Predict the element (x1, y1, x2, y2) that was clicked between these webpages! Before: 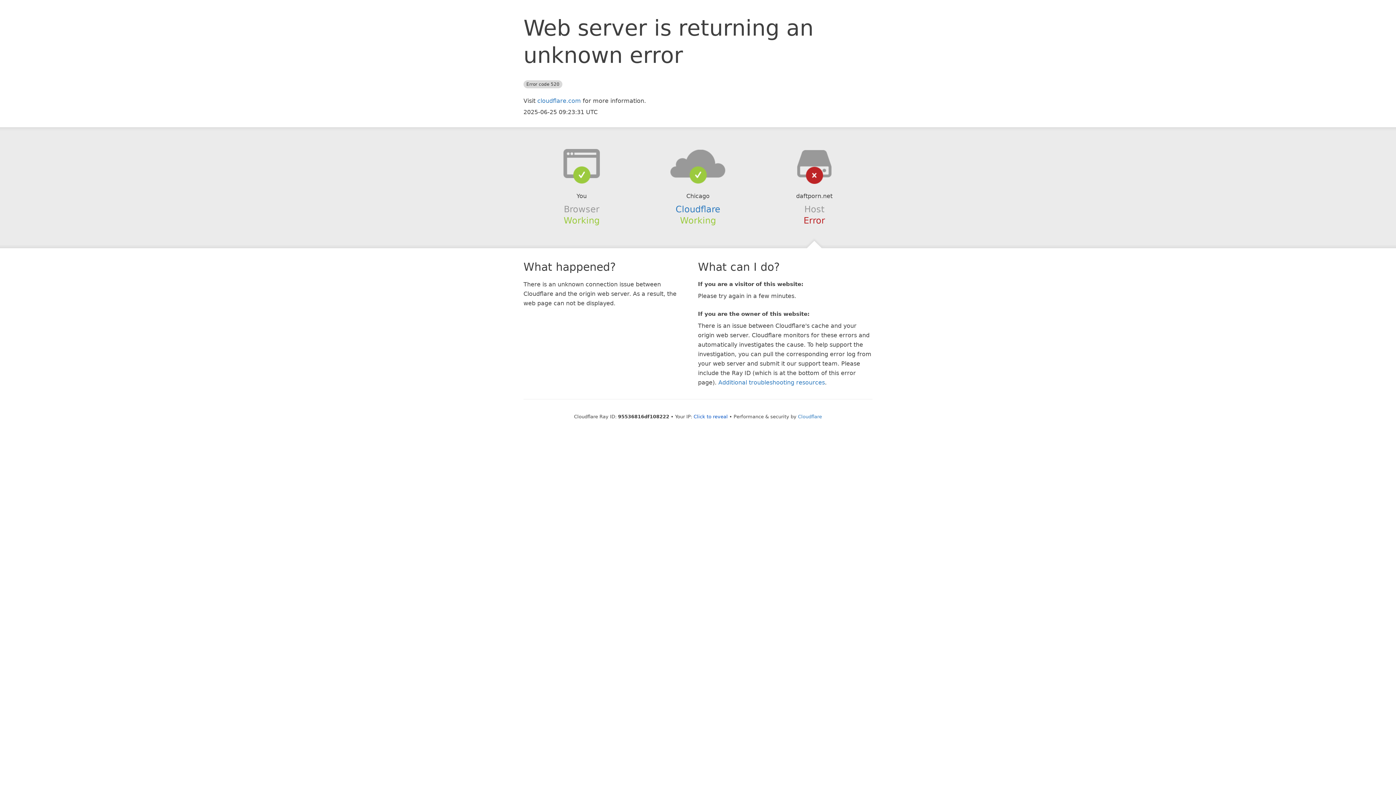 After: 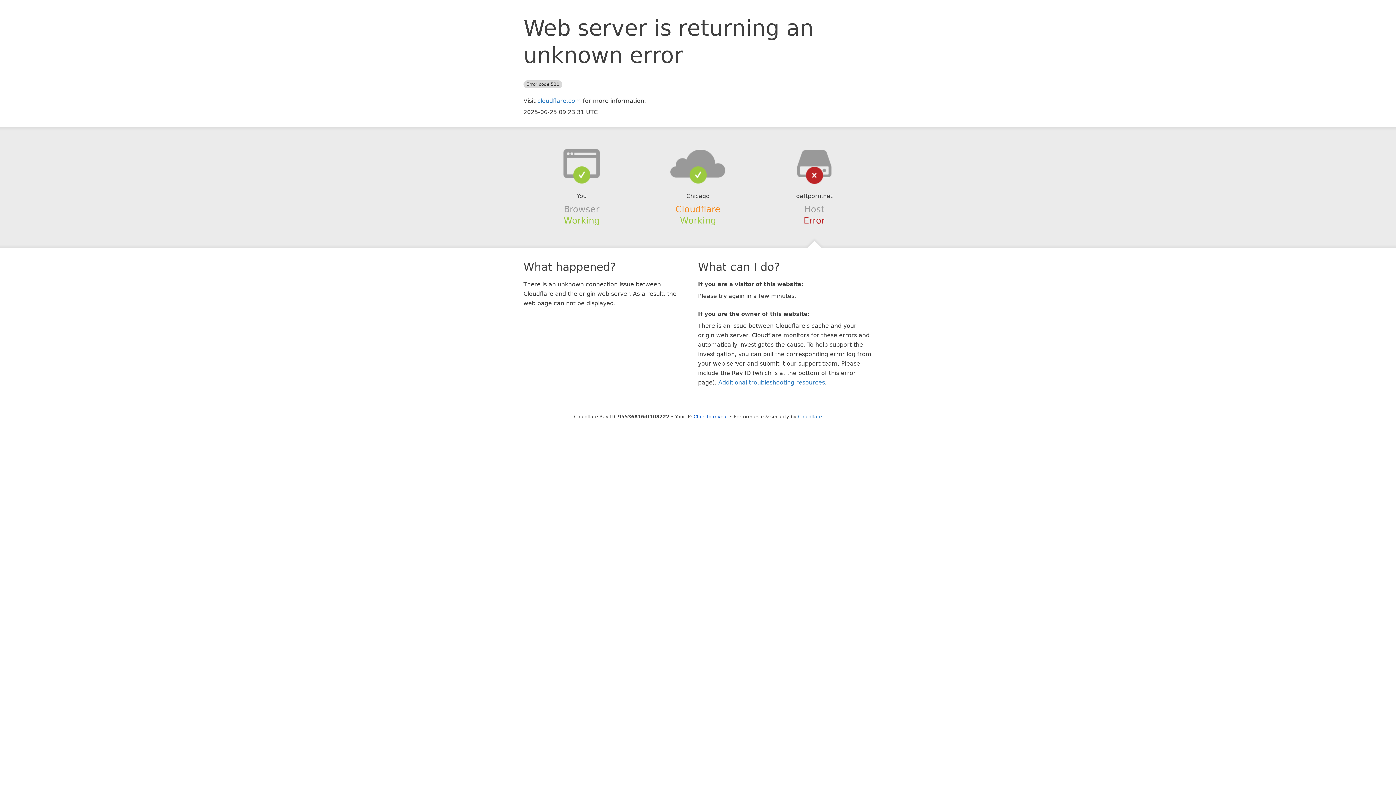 Action: label: Cloudflare bbox: (675, 204, 720, 214)